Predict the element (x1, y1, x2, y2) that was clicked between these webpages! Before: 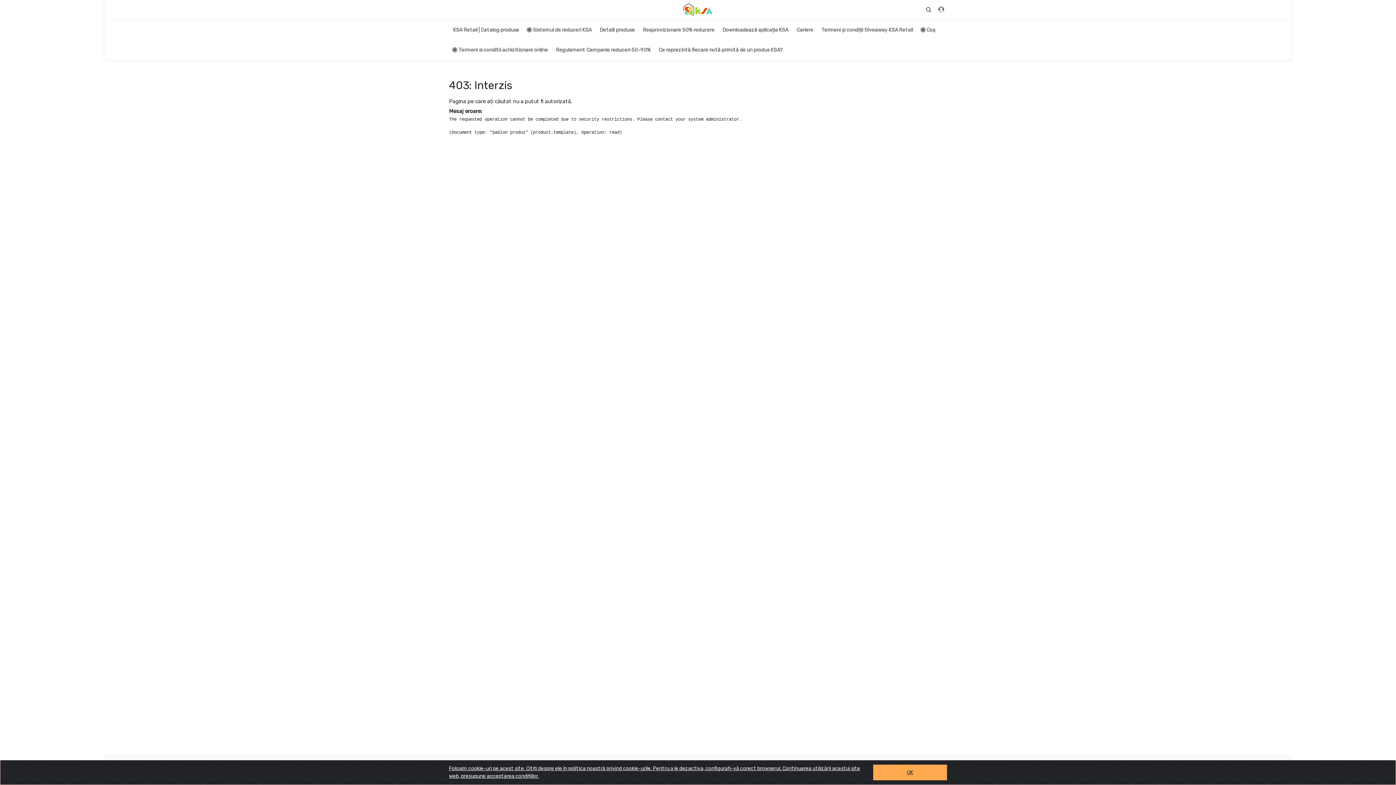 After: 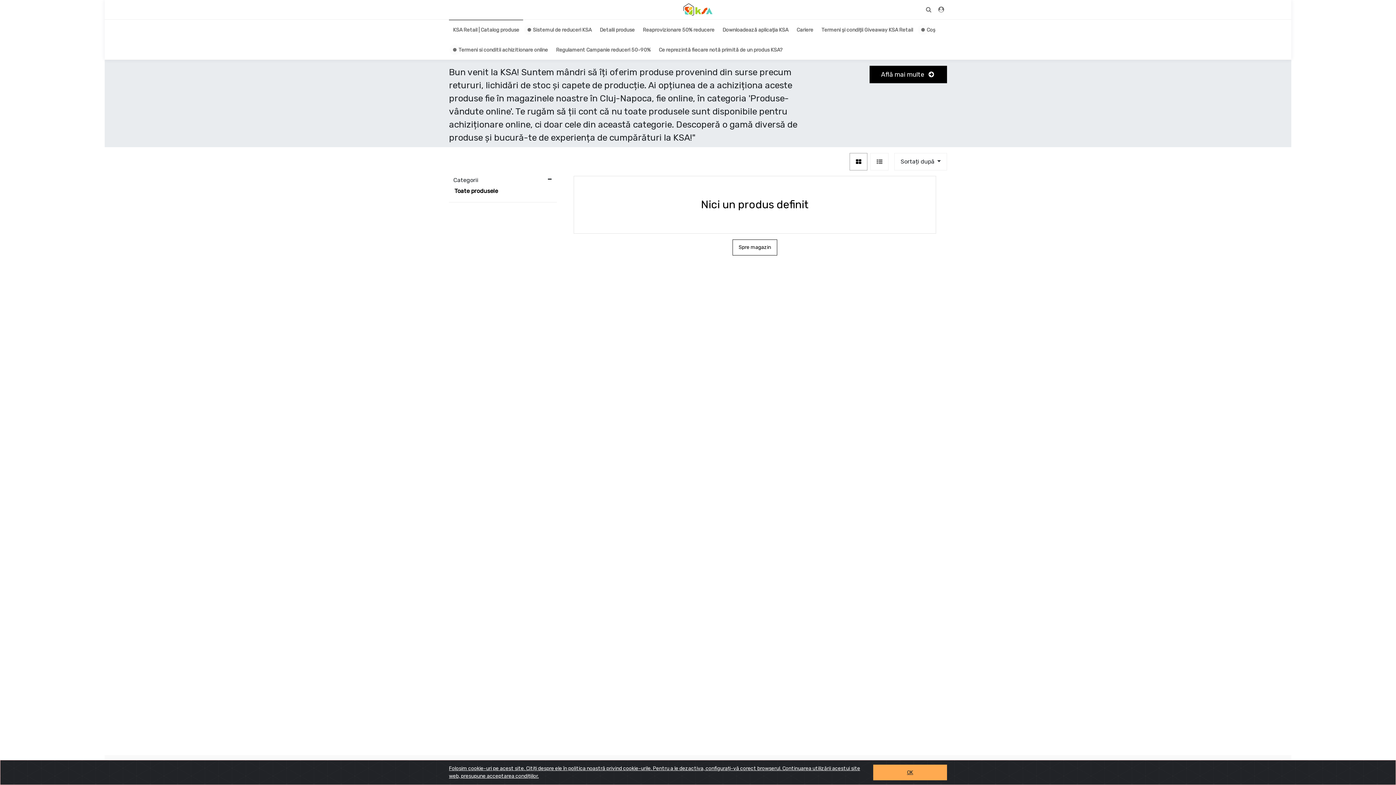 Action: bbox: (680, 2, 716, 16)